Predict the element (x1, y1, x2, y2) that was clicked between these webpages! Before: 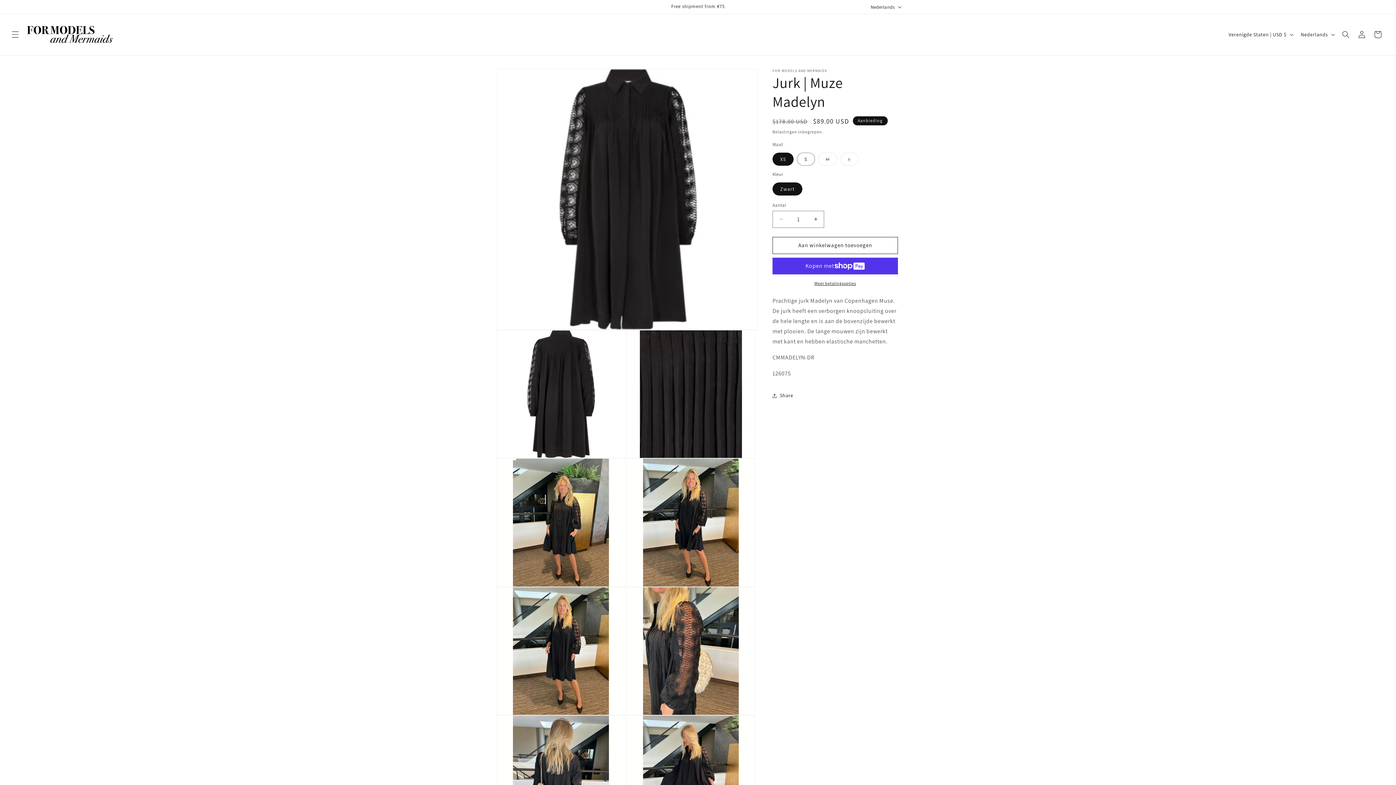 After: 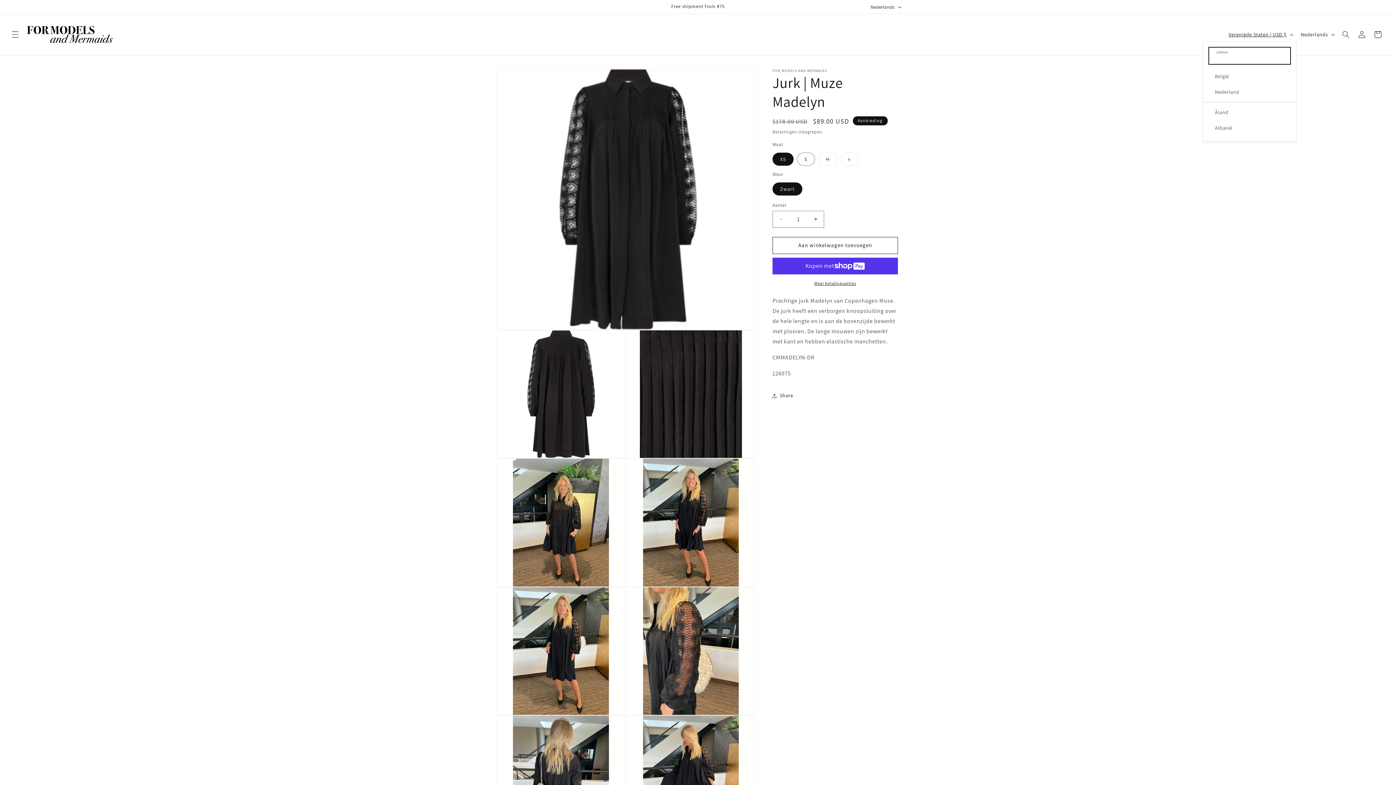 Action: bbox: (1224, 27, 1296, 41) label: Verenigde Staten | USD $